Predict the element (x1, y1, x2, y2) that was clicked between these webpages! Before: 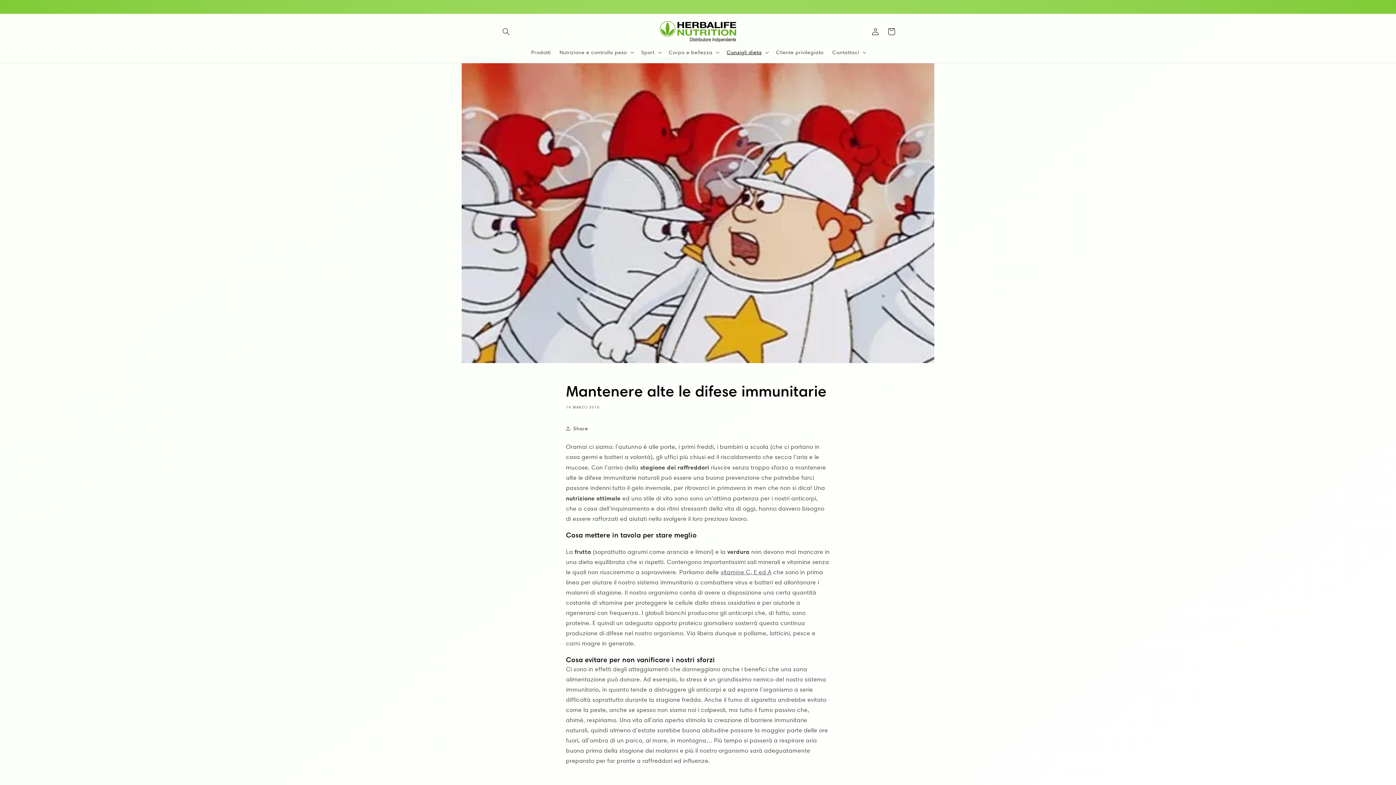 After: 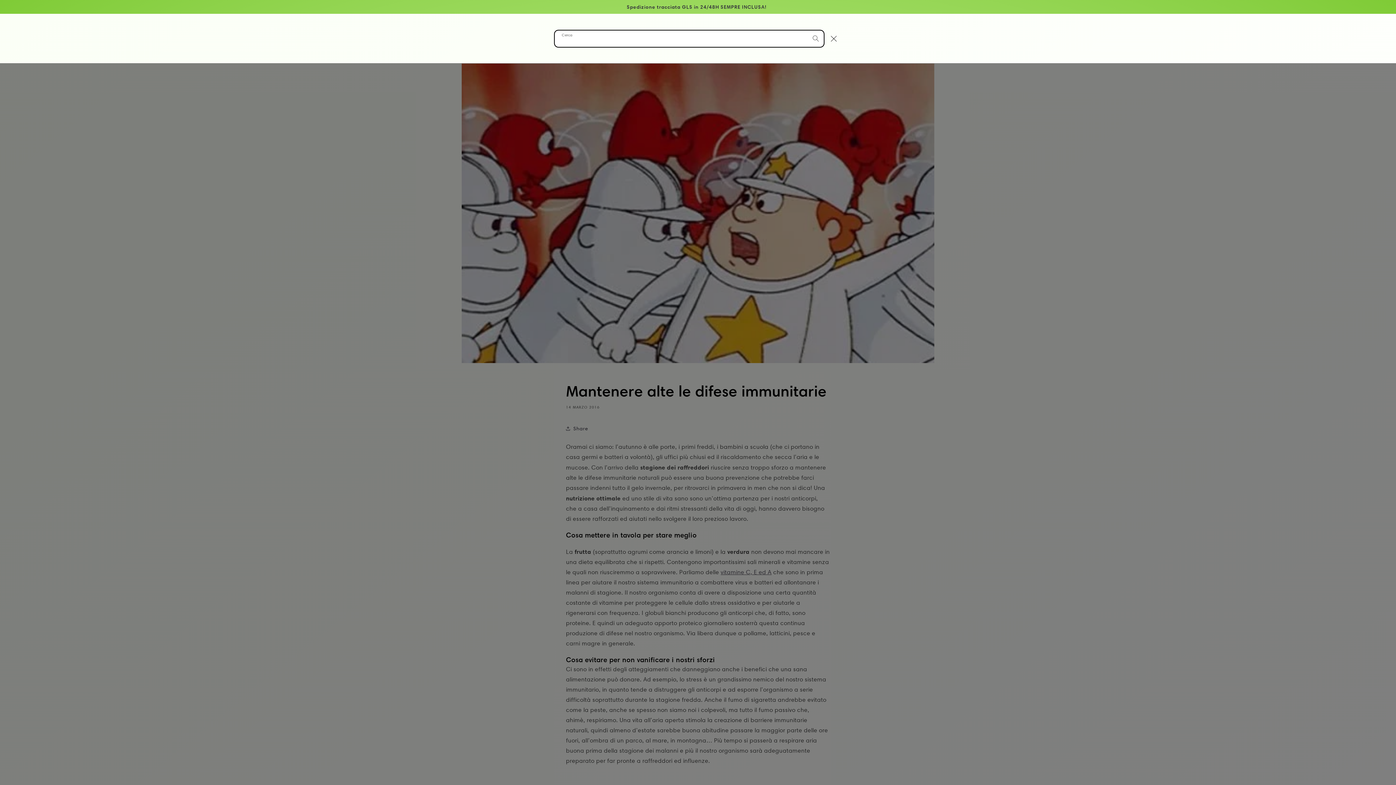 Action: bbox: (498, 23, 514, 39) label: Cerca